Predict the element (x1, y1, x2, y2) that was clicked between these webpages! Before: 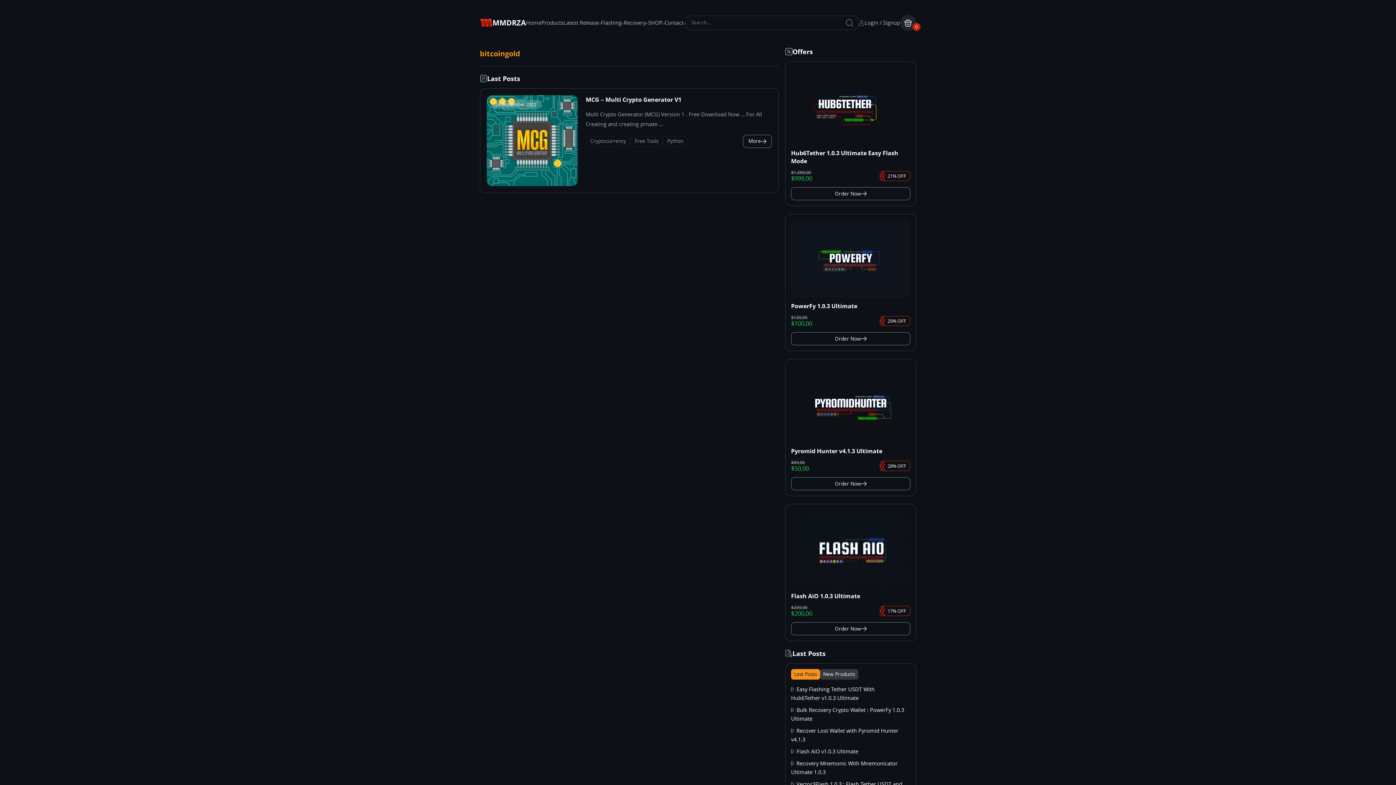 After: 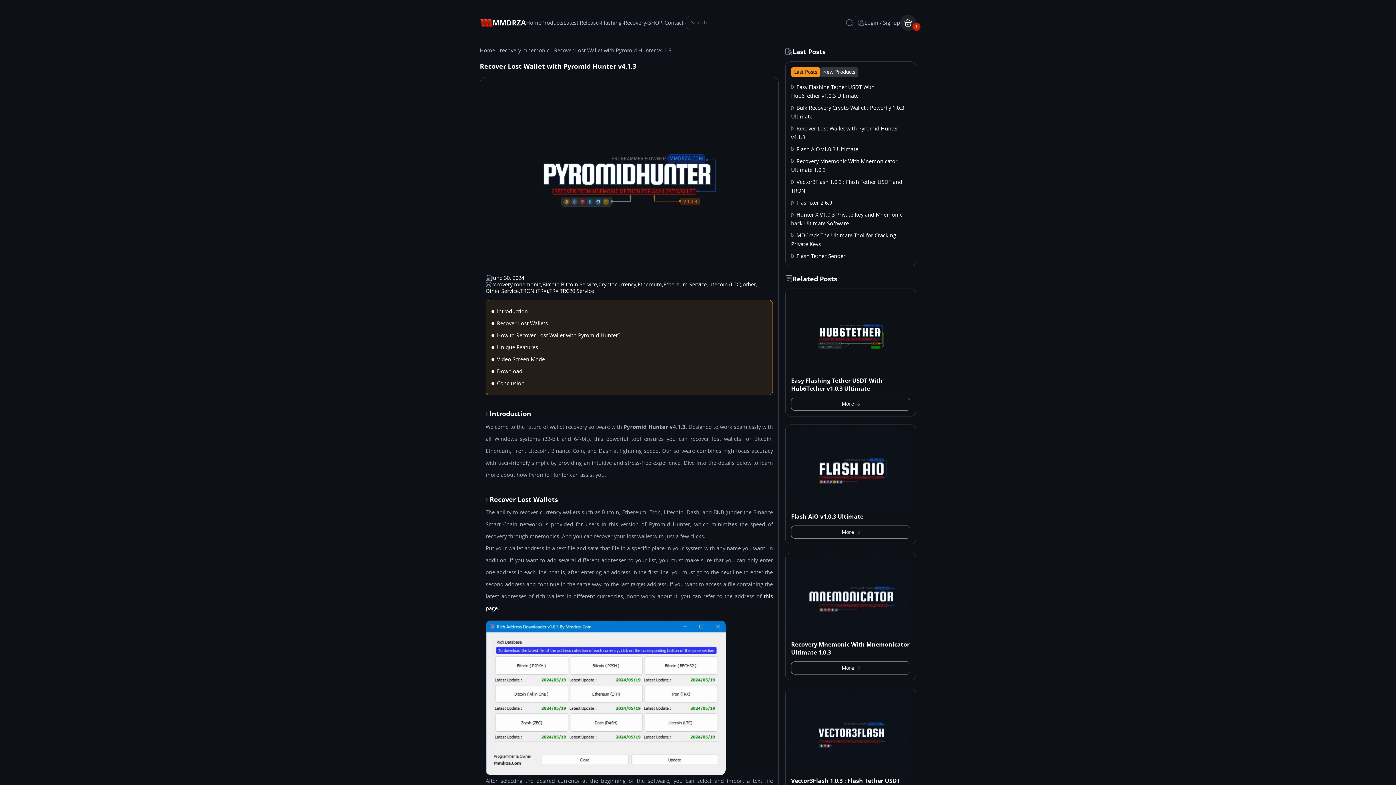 Action: bbox: (791, 726, 910, 744) label: Recover Lost Wallet with Pyromid Hunter v4.1.3